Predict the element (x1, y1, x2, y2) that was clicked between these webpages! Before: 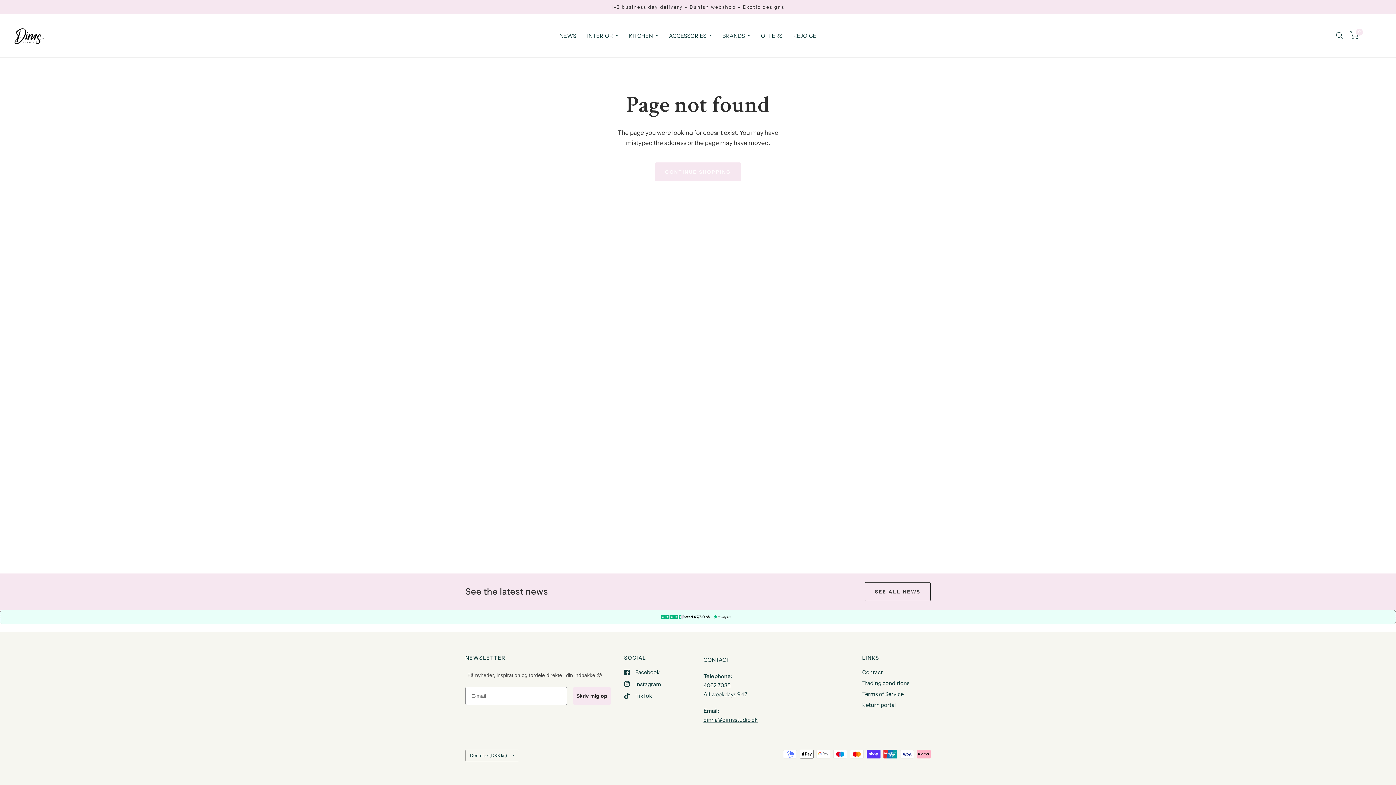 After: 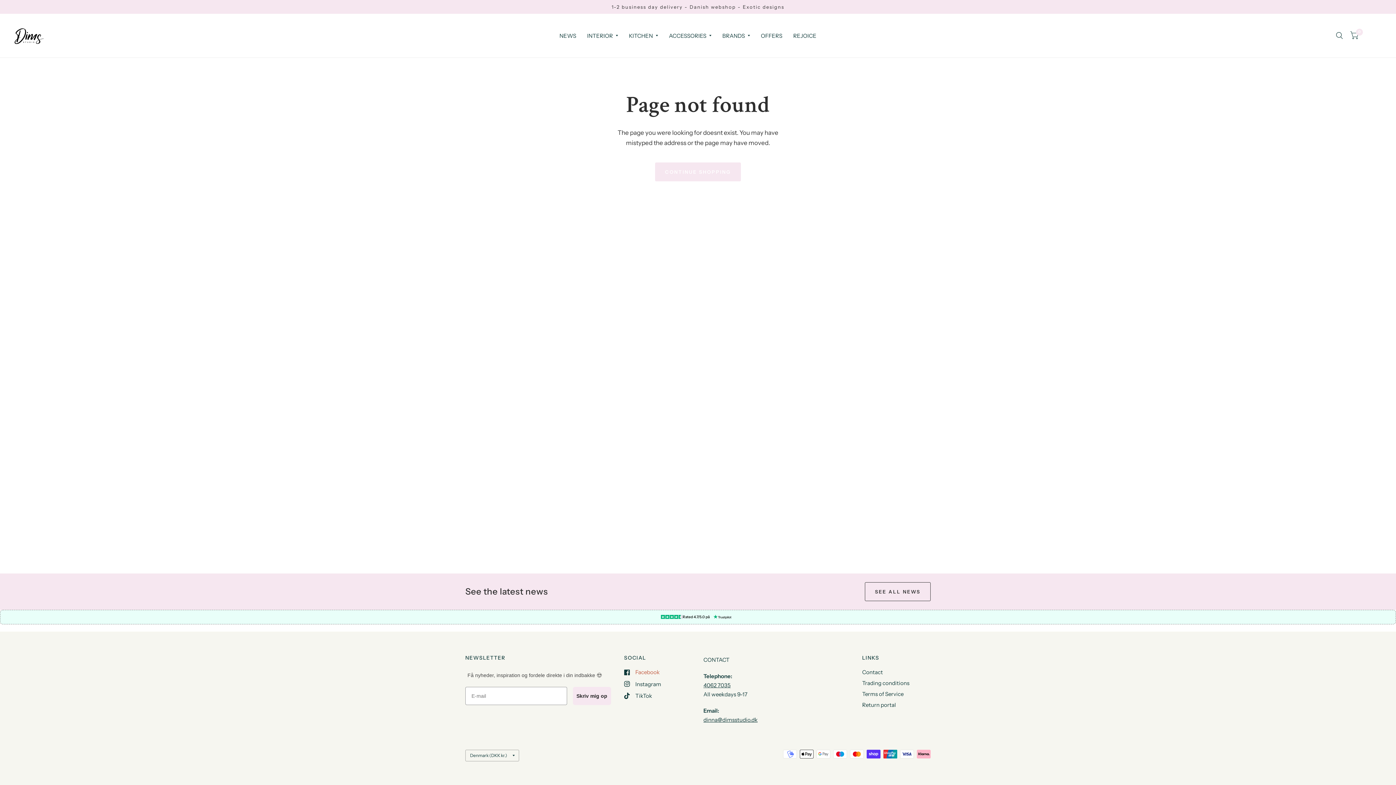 Action: label: Facebook bbox: (624, 668, 659, 677)